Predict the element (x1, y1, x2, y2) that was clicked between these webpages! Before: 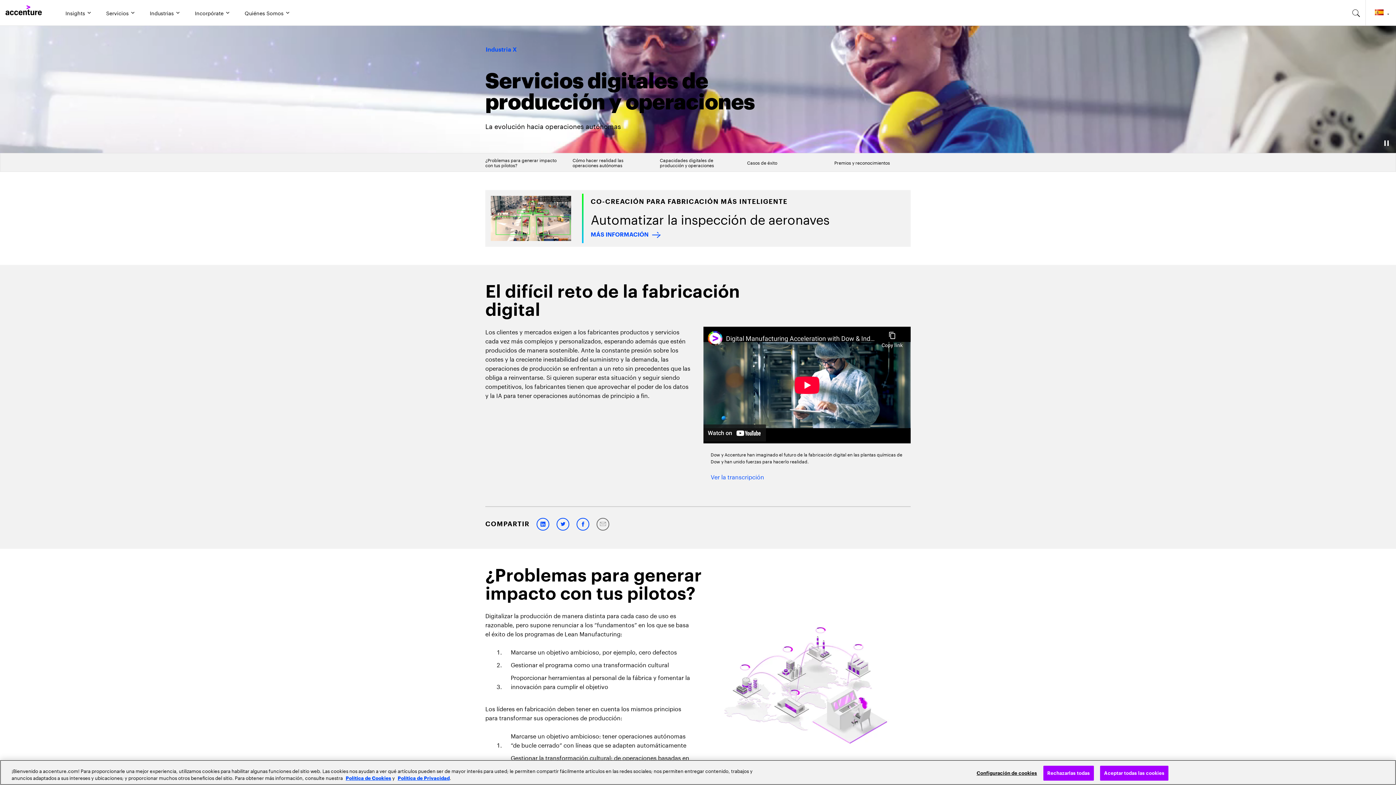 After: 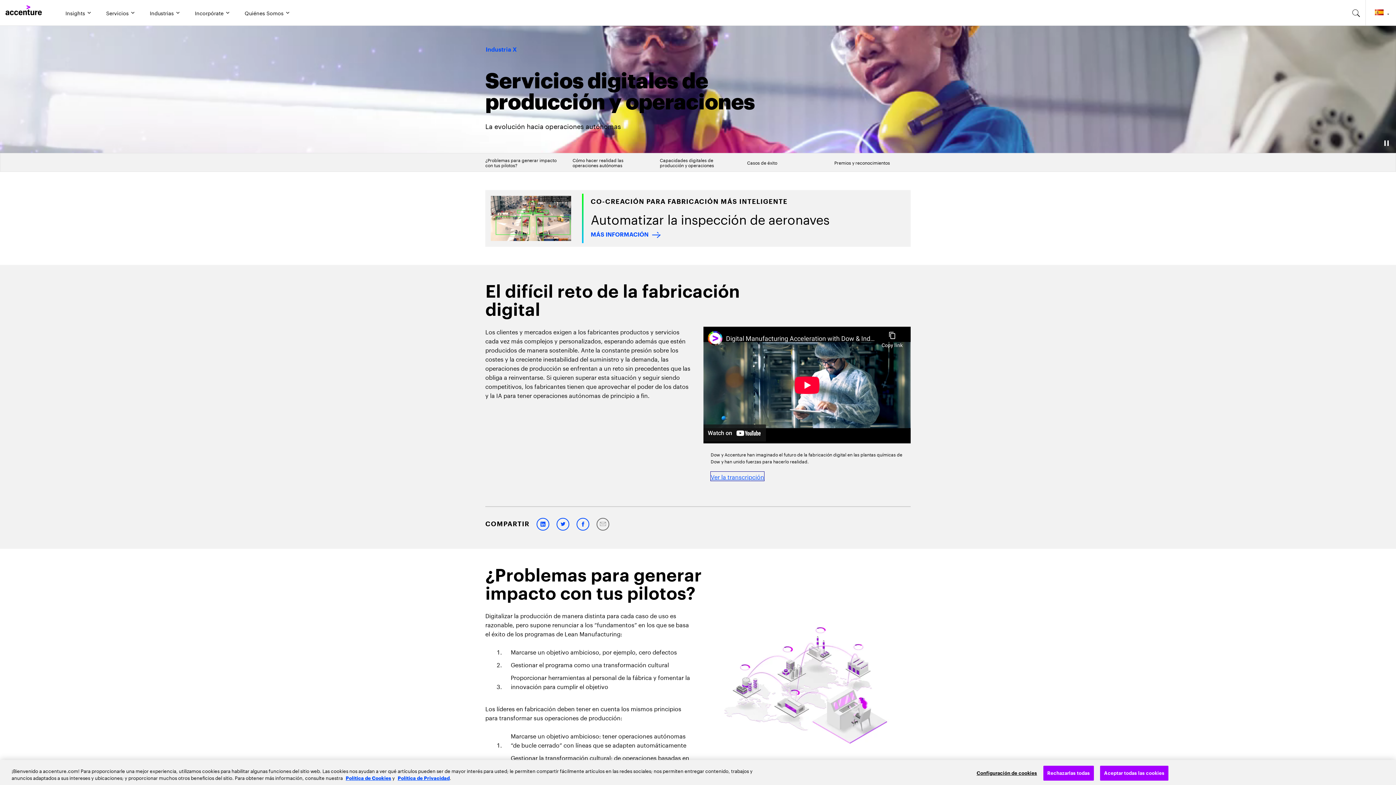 Action: label: Ver la transcripción: DOW 2022 bbox: (710, 471, 764, 480)